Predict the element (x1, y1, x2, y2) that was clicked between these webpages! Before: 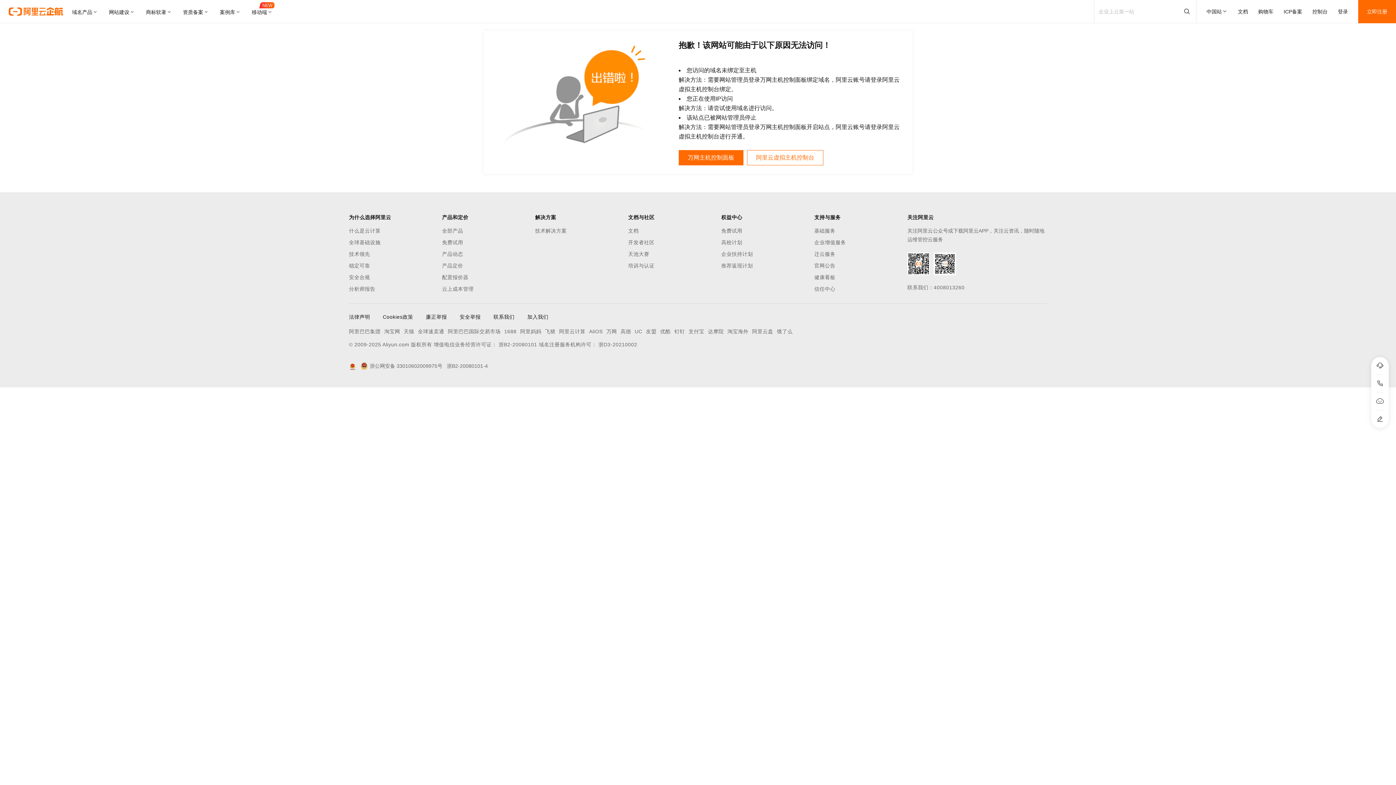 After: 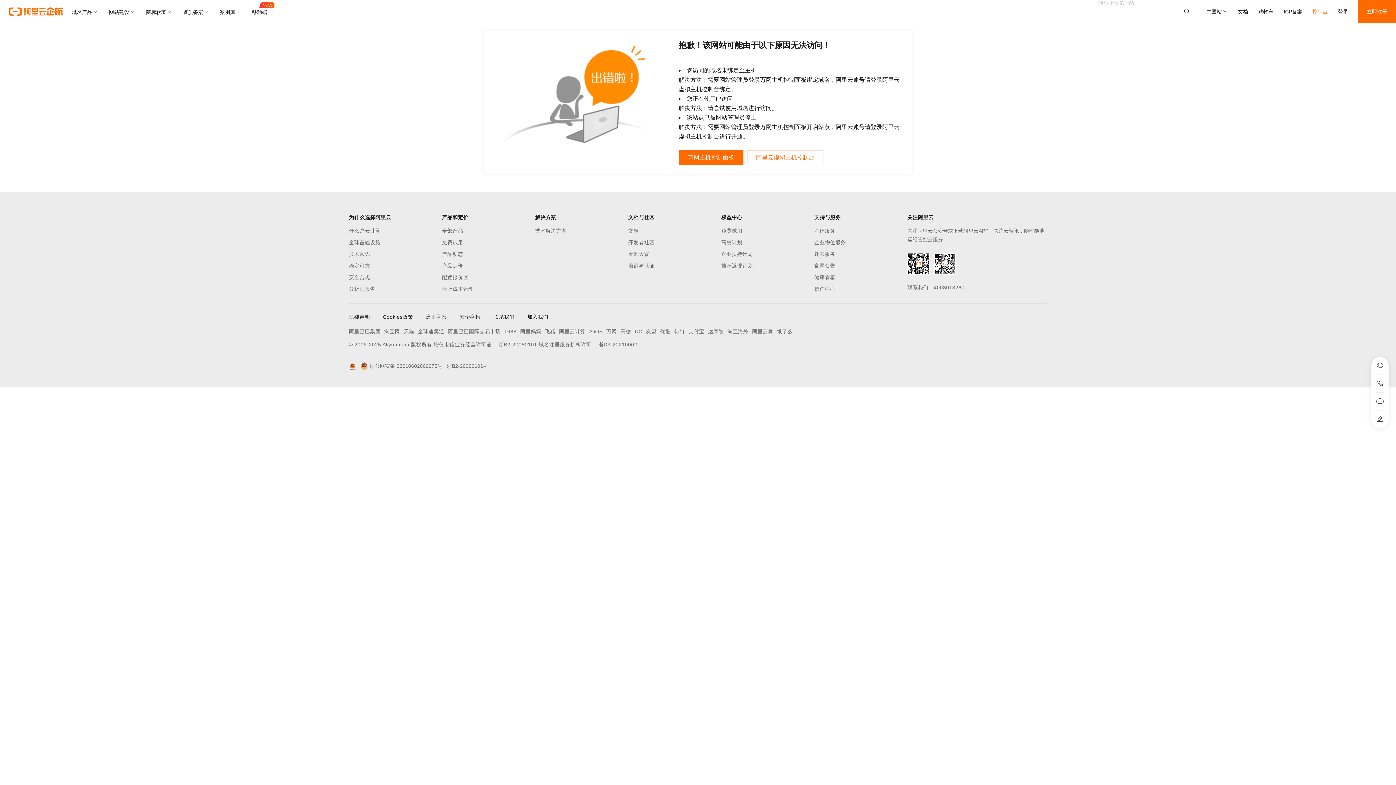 Action: label: 控制台 bbox: (1312, 0, 1328, 23)